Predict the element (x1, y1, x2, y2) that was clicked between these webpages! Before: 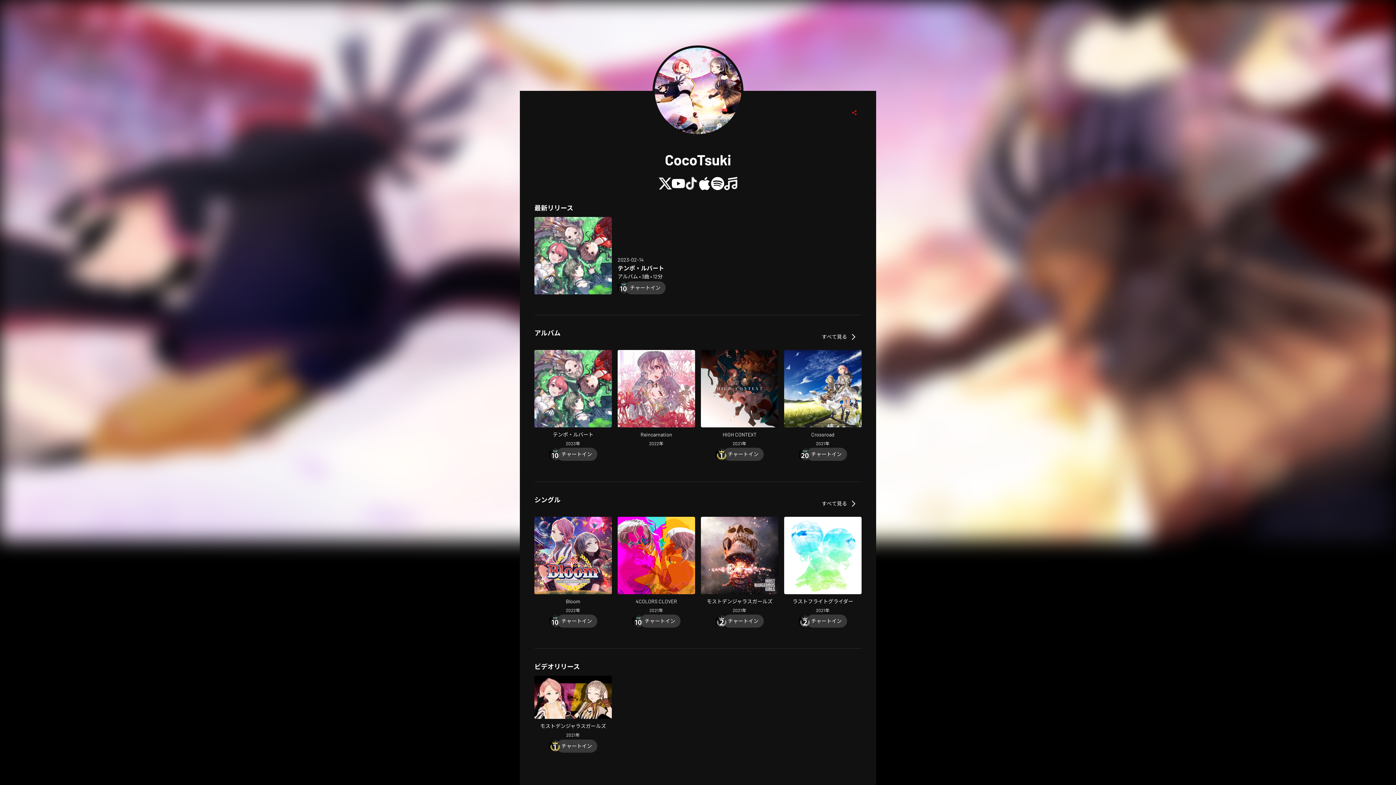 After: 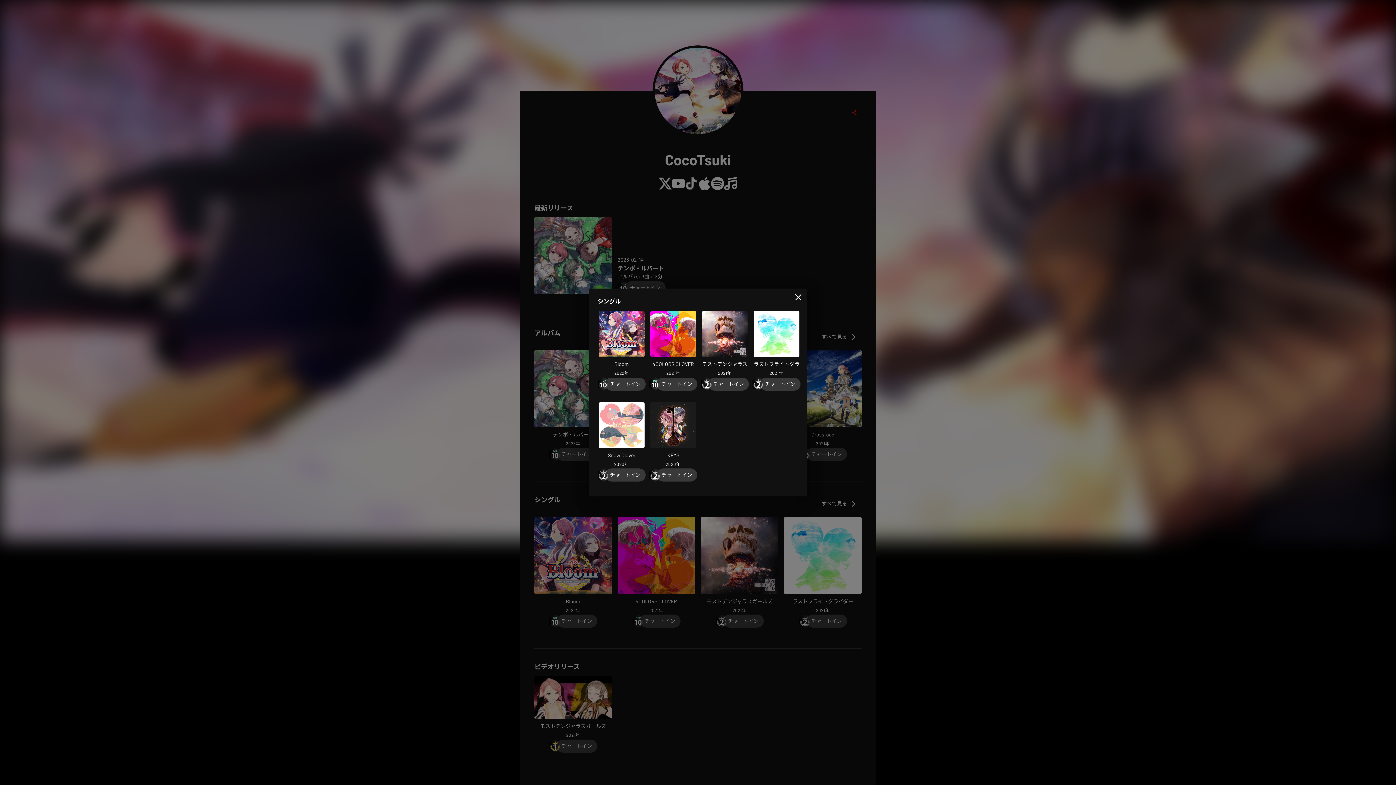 Action: label: See more bbox: (816, 496, 861, 511)